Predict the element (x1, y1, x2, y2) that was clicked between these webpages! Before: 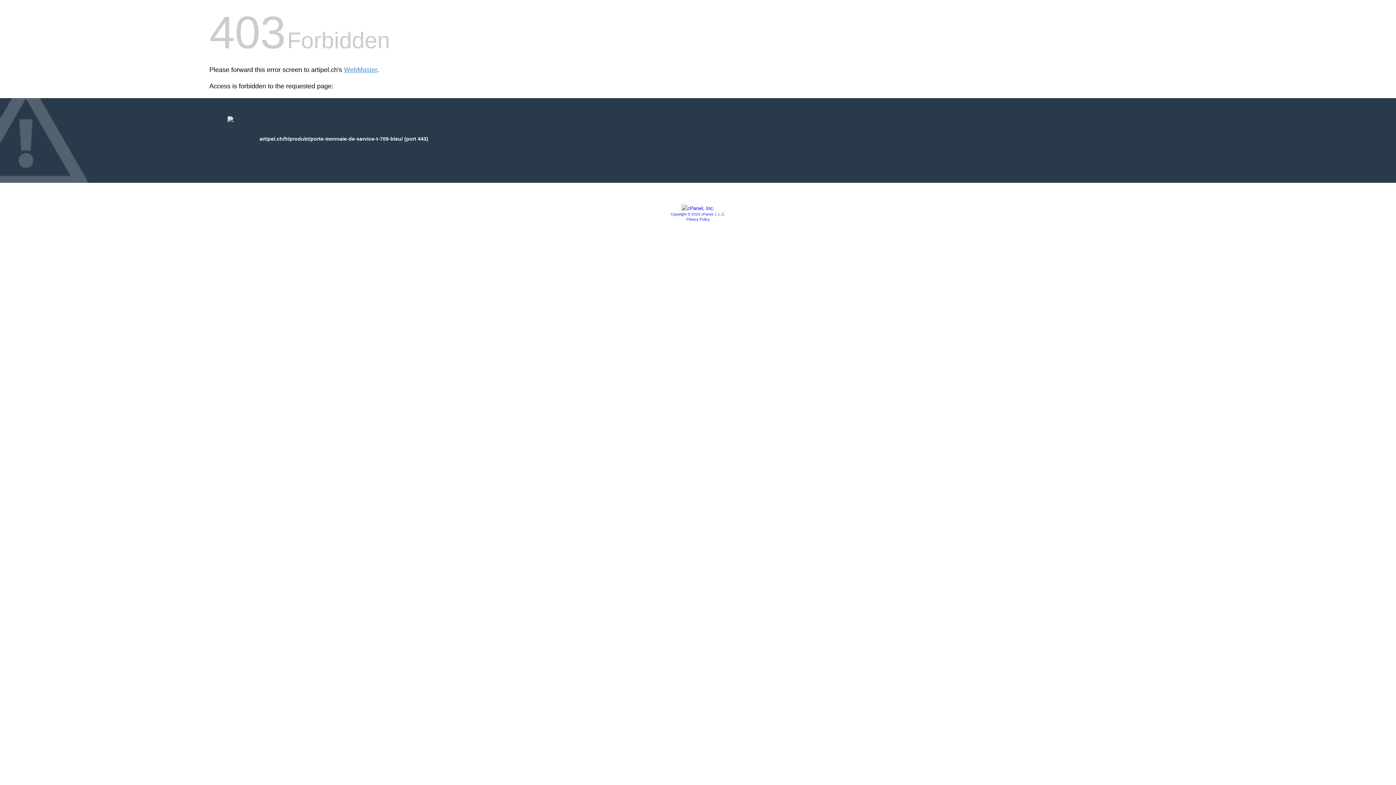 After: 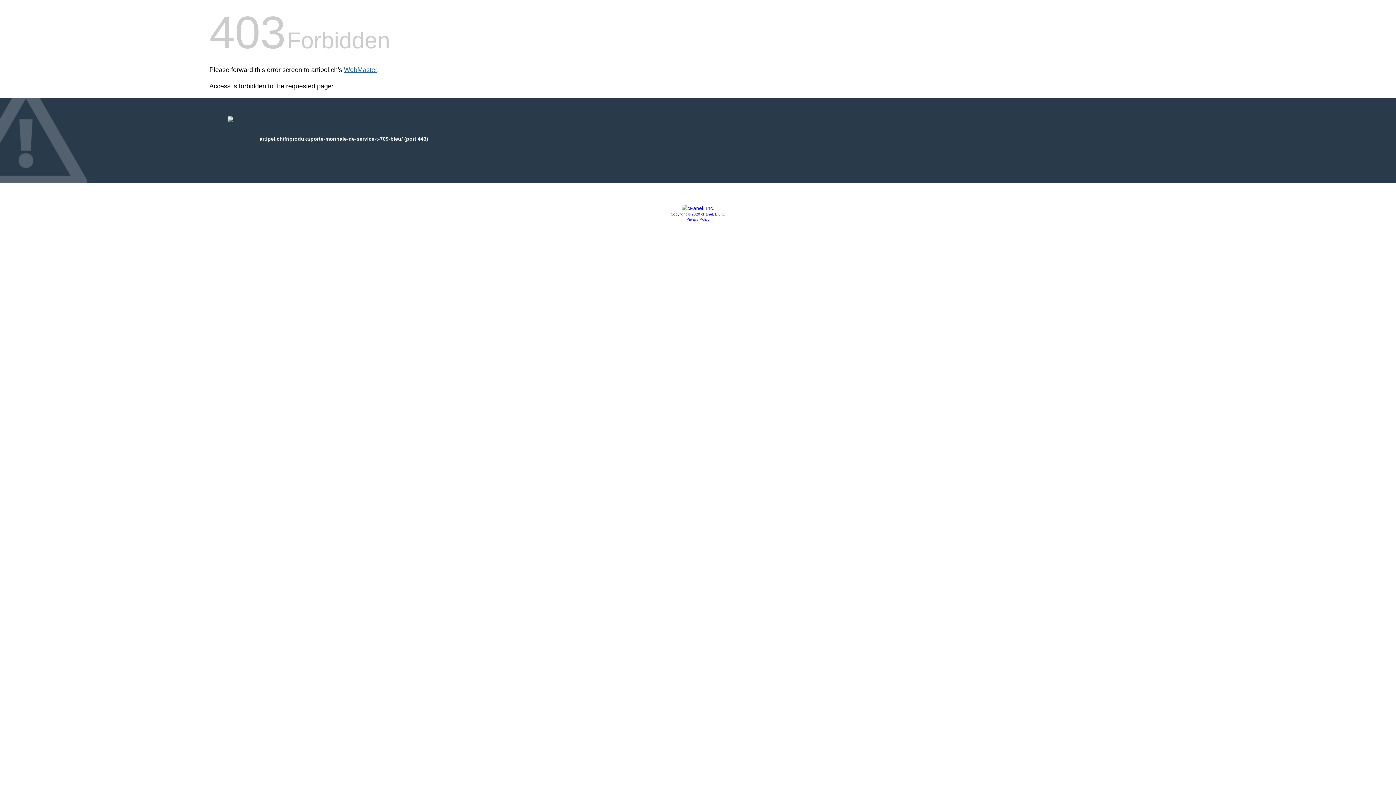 Action: bbox: (344, 66, 377, 73) label: WebMaster